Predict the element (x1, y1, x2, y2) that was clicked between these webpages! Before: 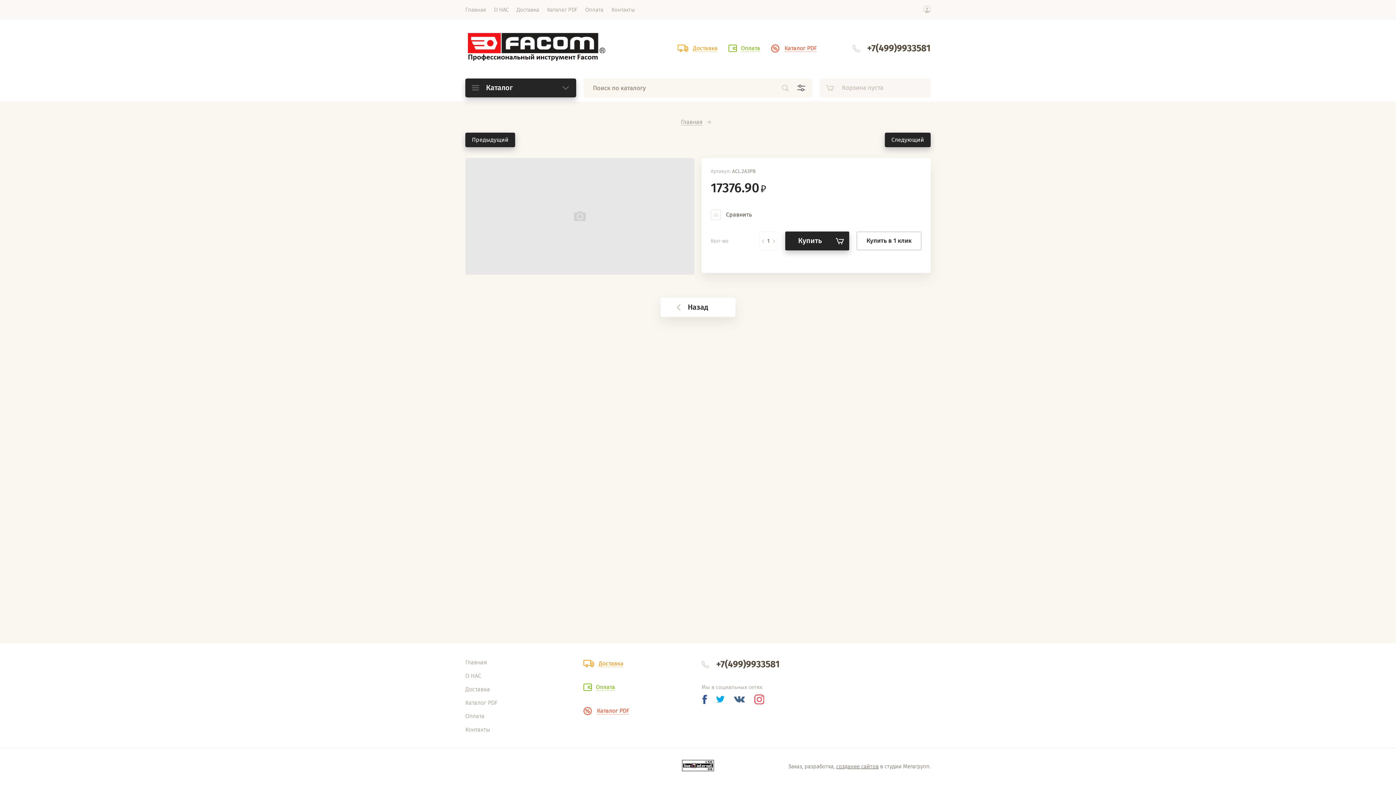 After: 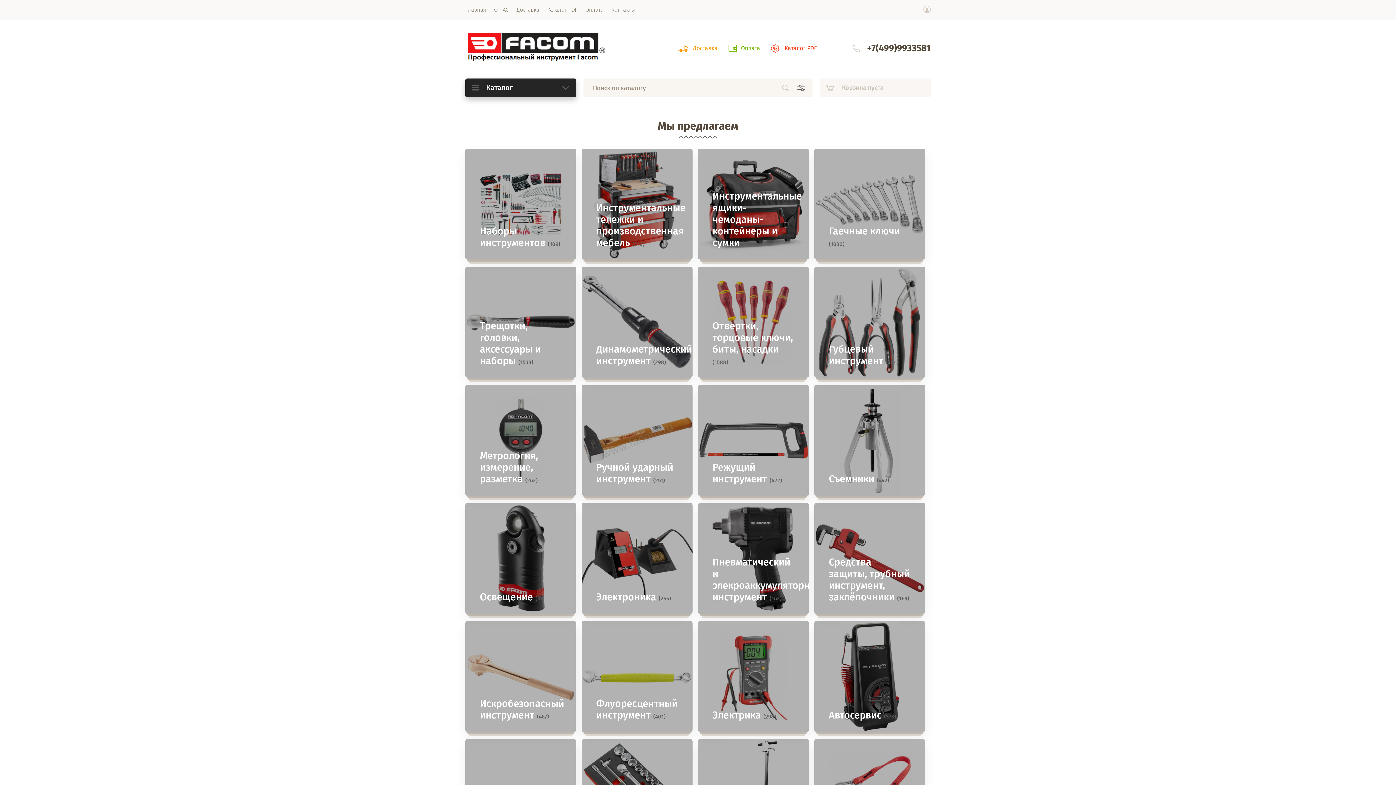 Action: label: Главная bbox: (465, 659, 487, 666)